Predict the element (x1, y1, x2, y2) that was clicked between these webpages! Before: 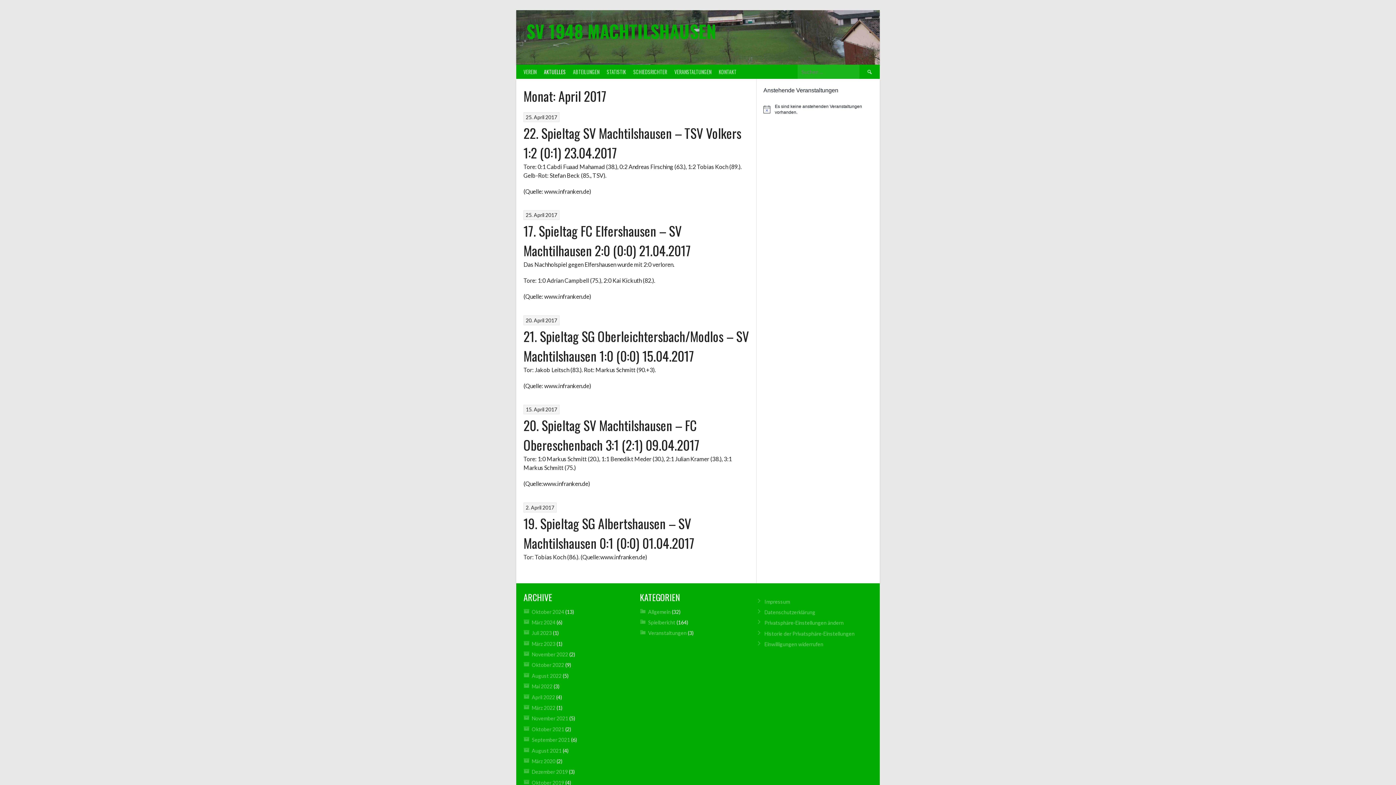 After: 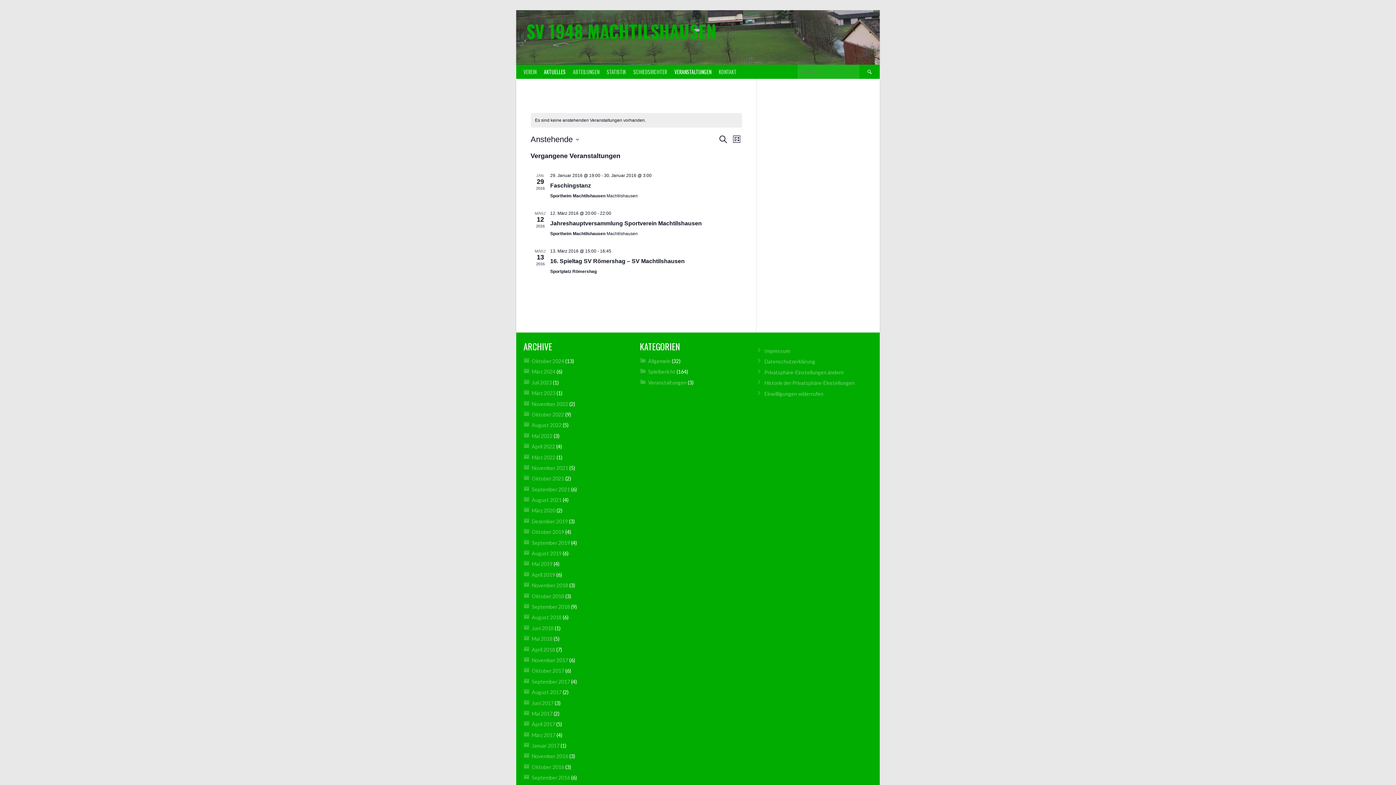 Action: label: VERANSTALTUNGEN bbox: (670, 64, 715, 78)